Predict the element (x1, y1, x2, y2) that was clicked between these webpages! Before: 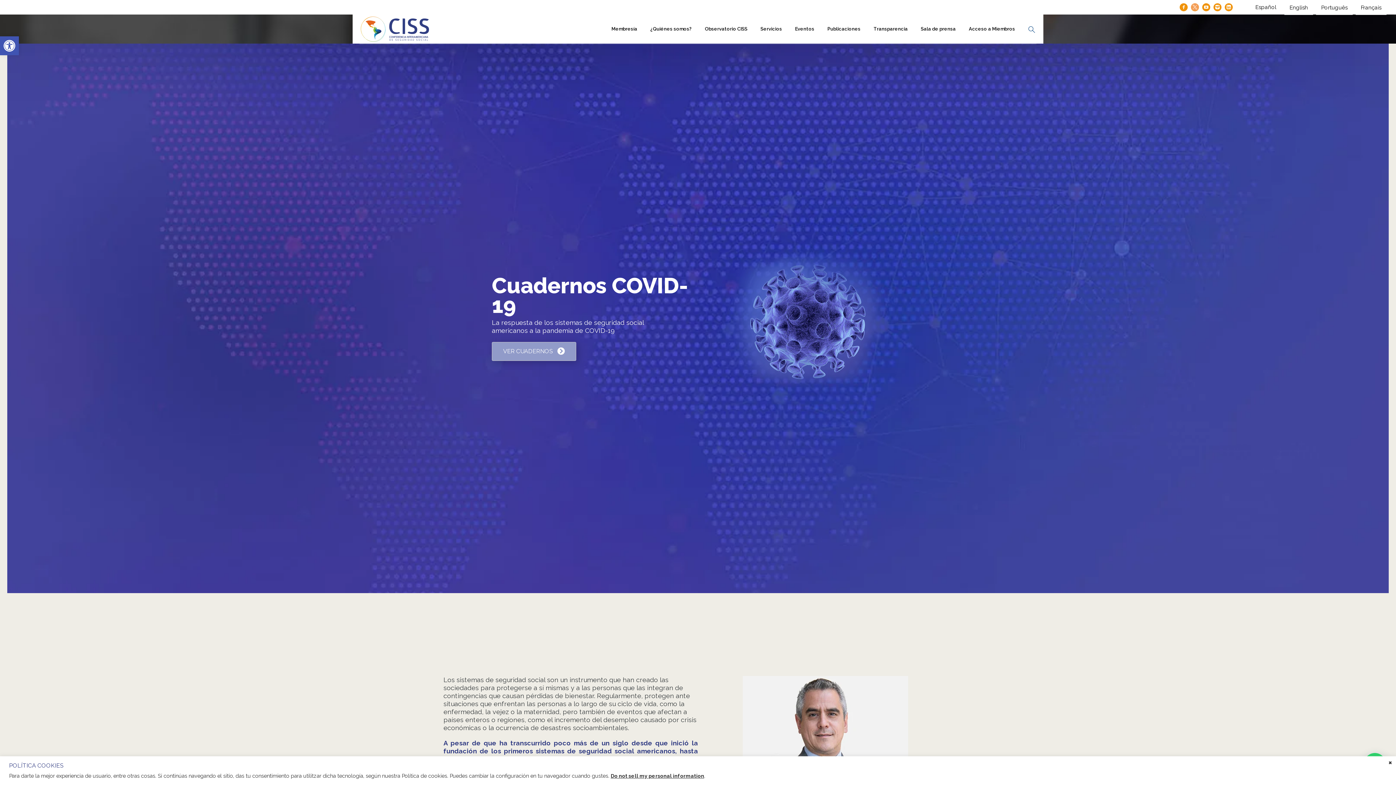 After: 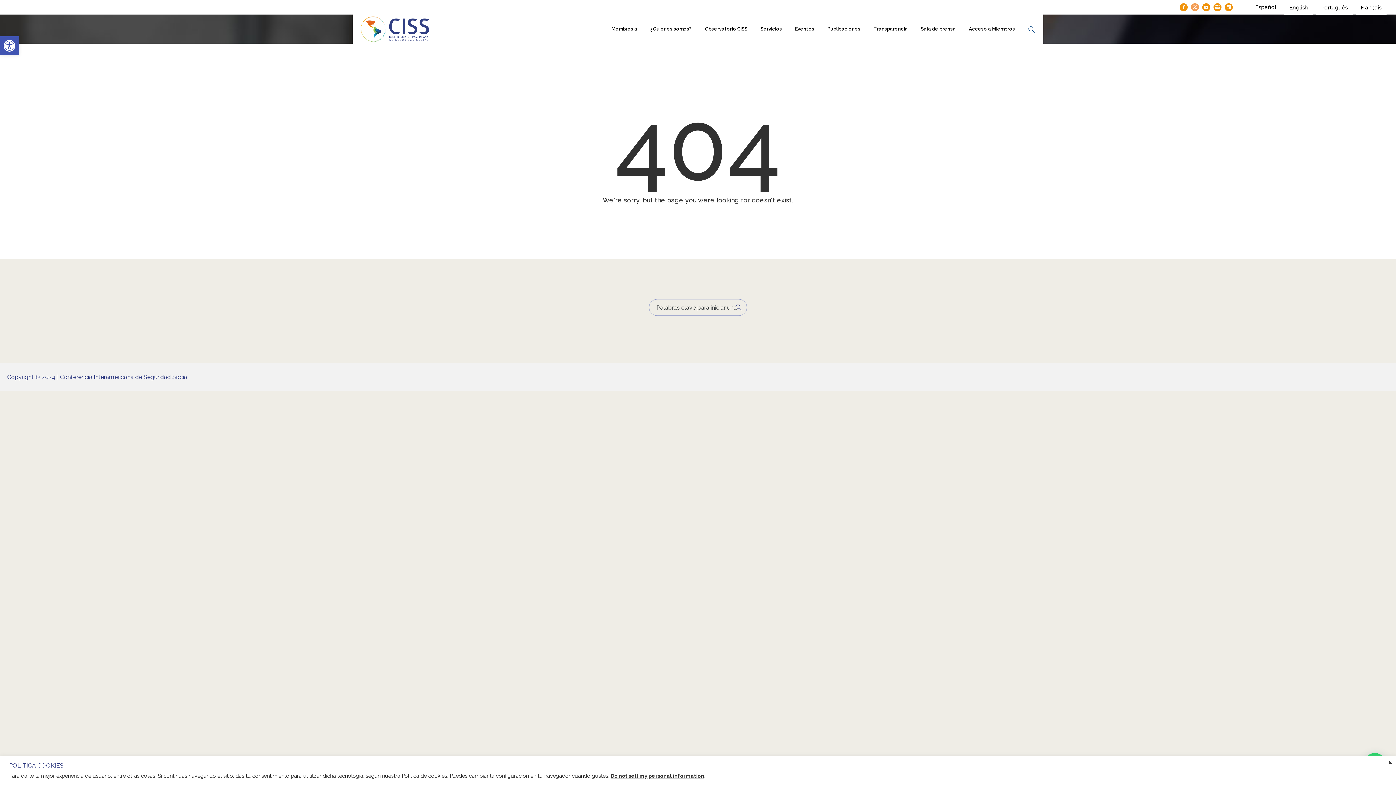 Action: label: Español bbox: (1250, 0, 1281, 14)